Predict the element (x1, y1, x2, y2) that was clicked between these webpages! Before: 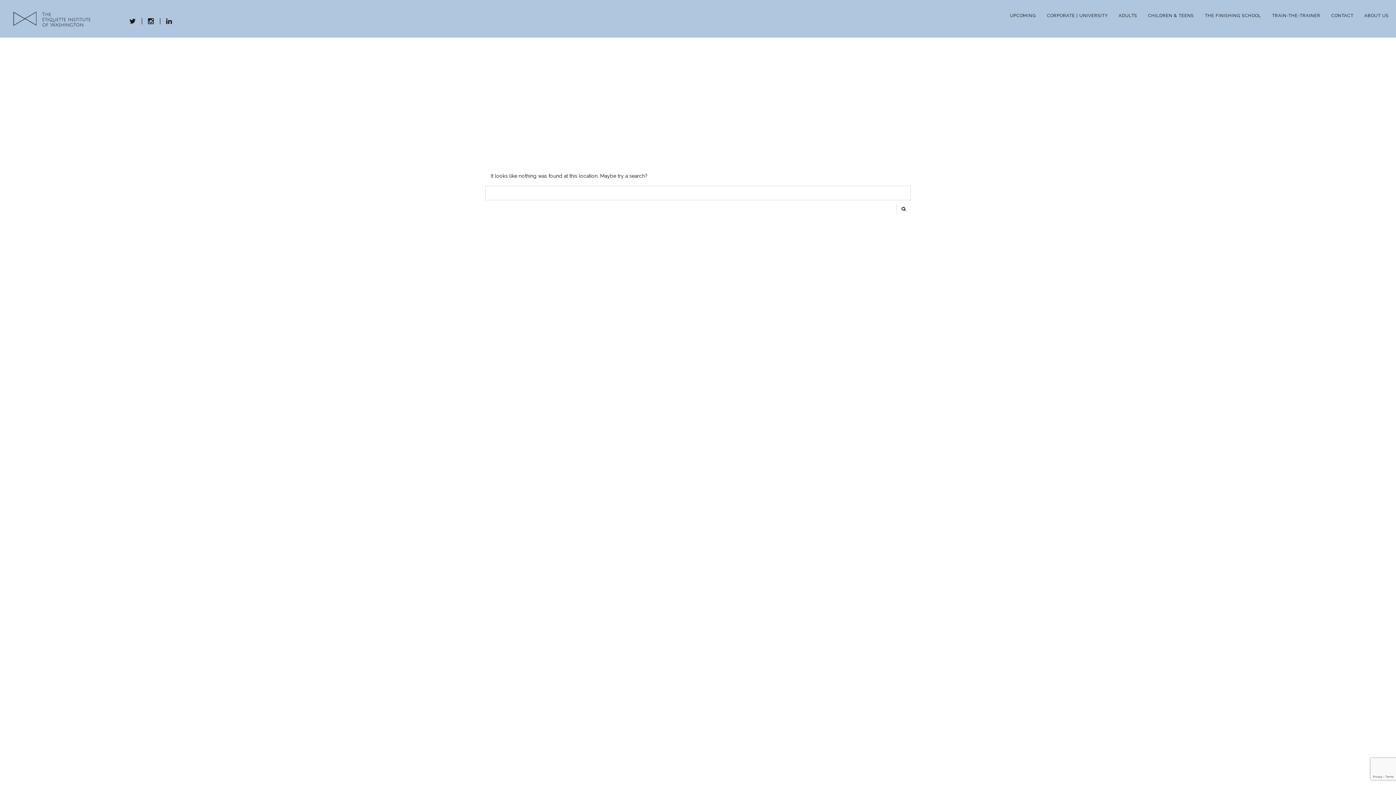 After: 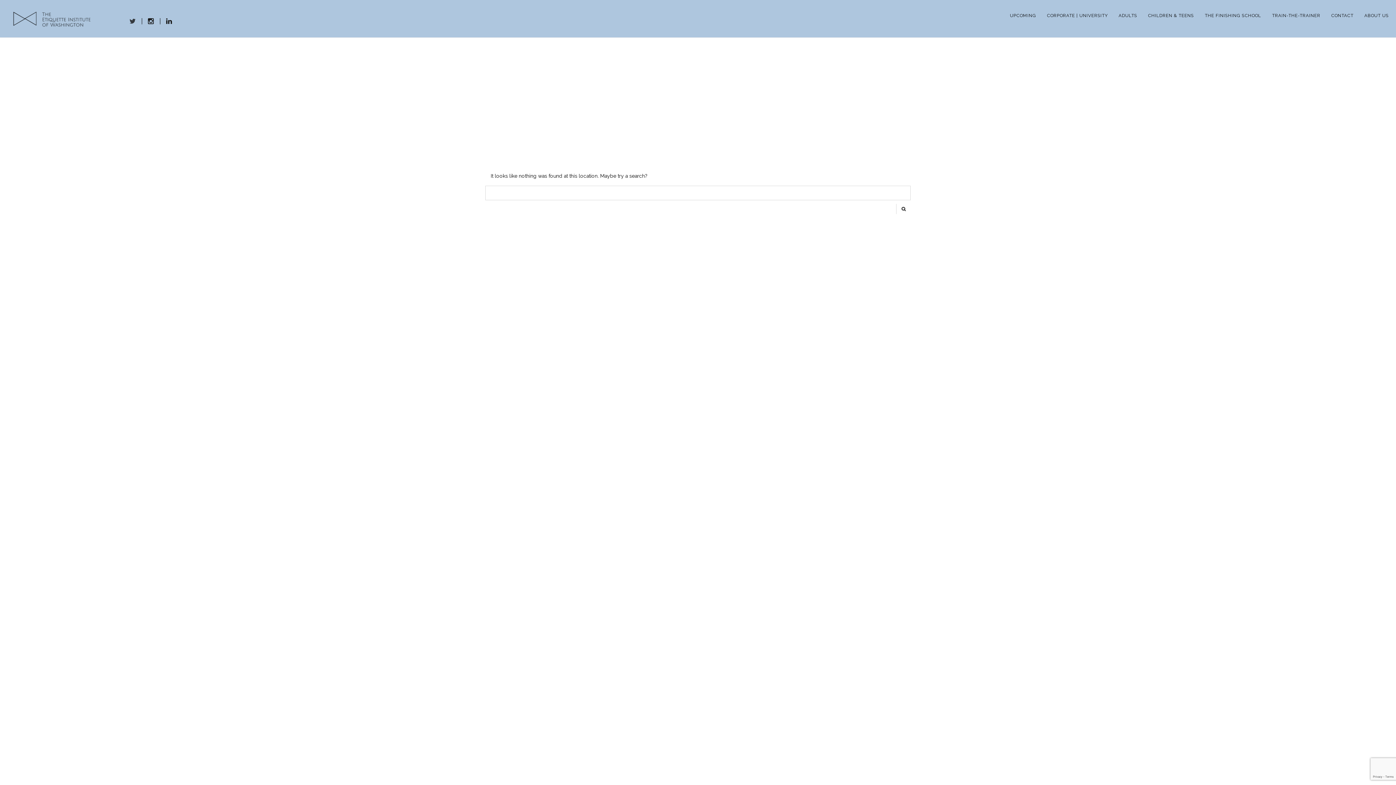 Action: bbox: (123, 18, 141, 24)